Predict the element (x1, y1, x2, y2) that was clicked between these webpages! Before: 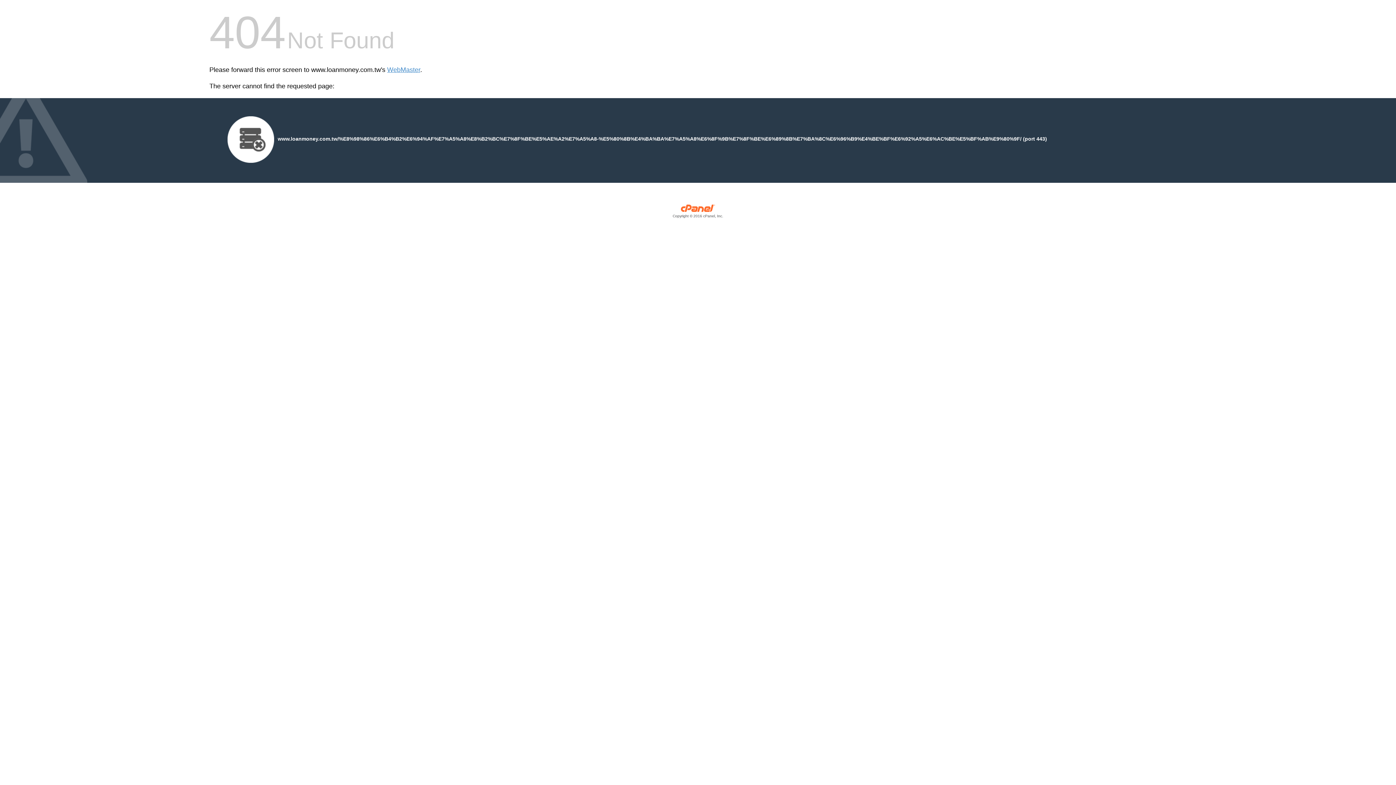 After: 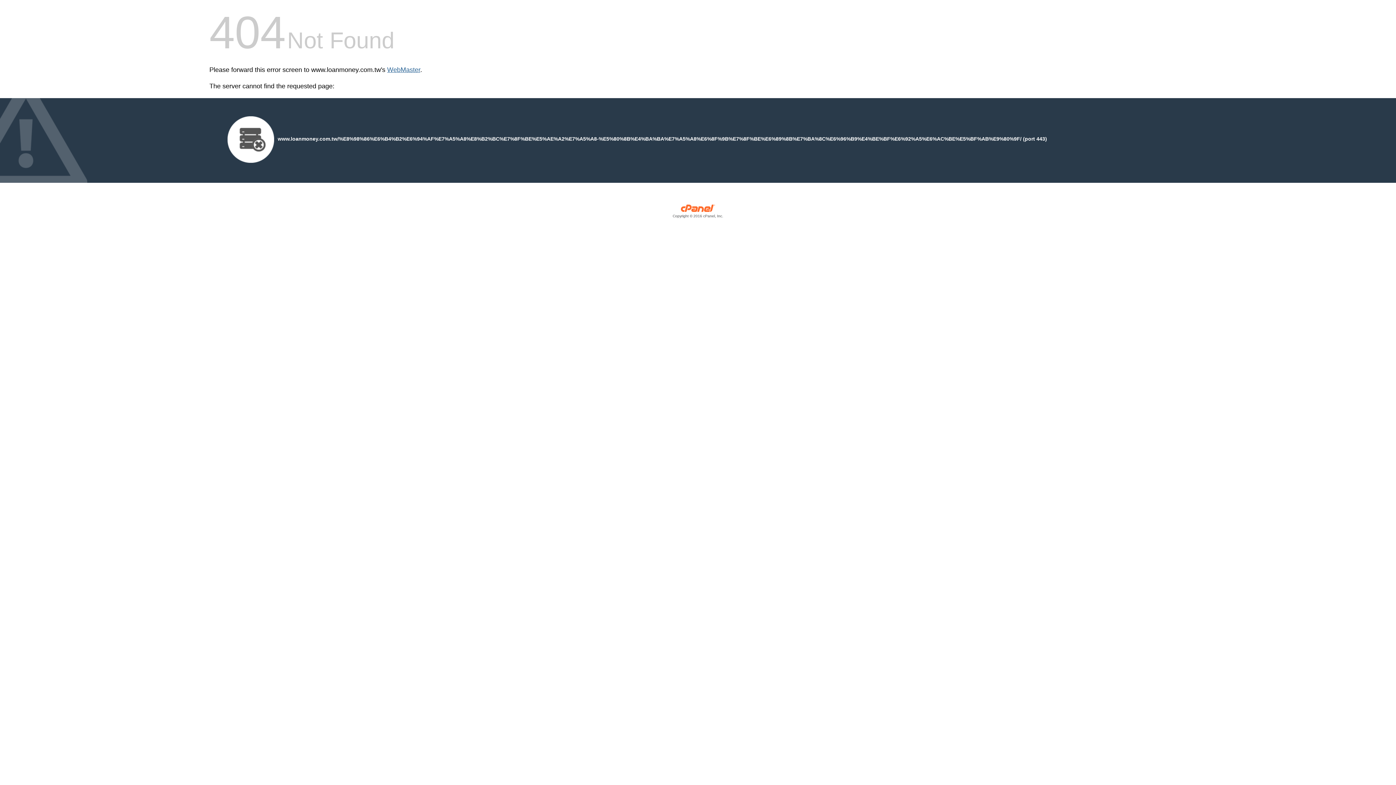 Action: label: WebMaster bbox: (387, 66, 420, 73)